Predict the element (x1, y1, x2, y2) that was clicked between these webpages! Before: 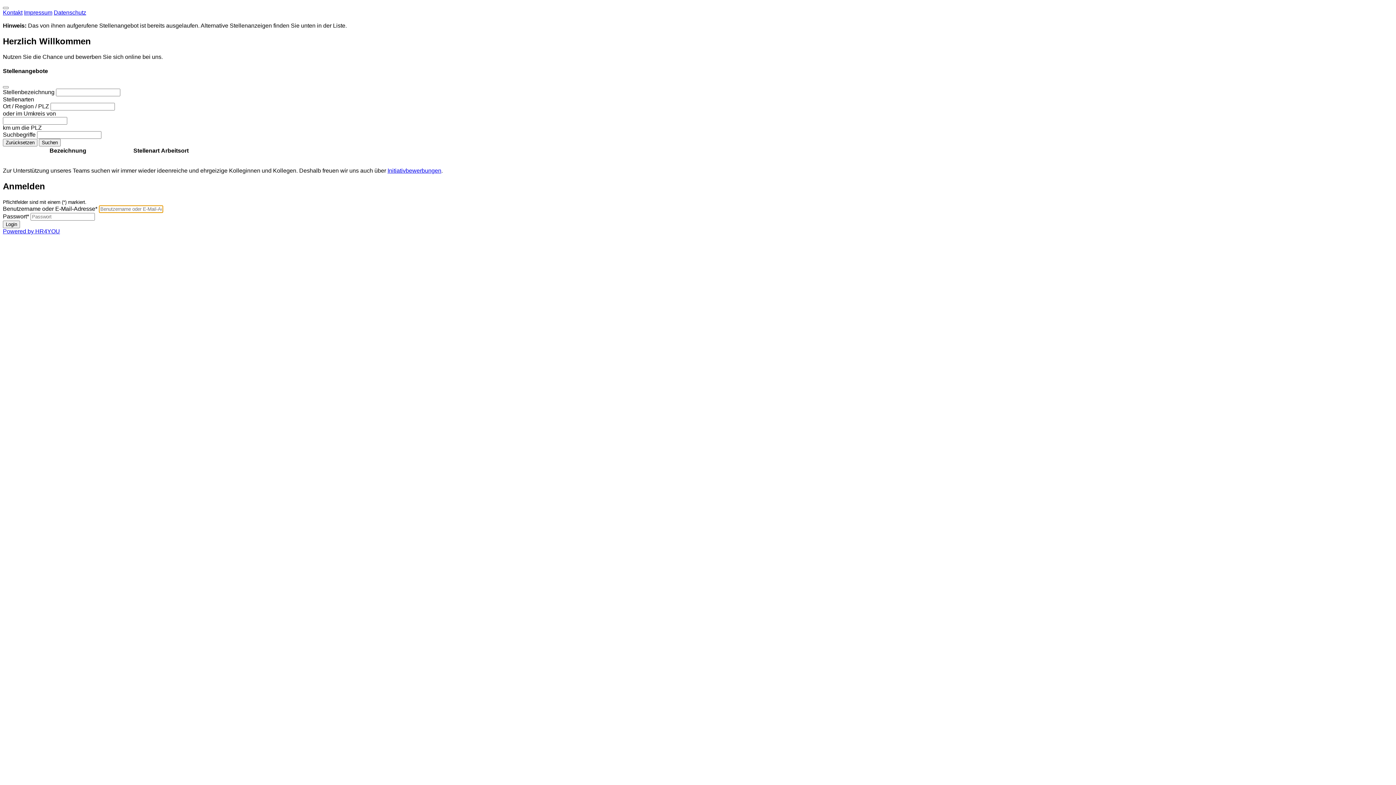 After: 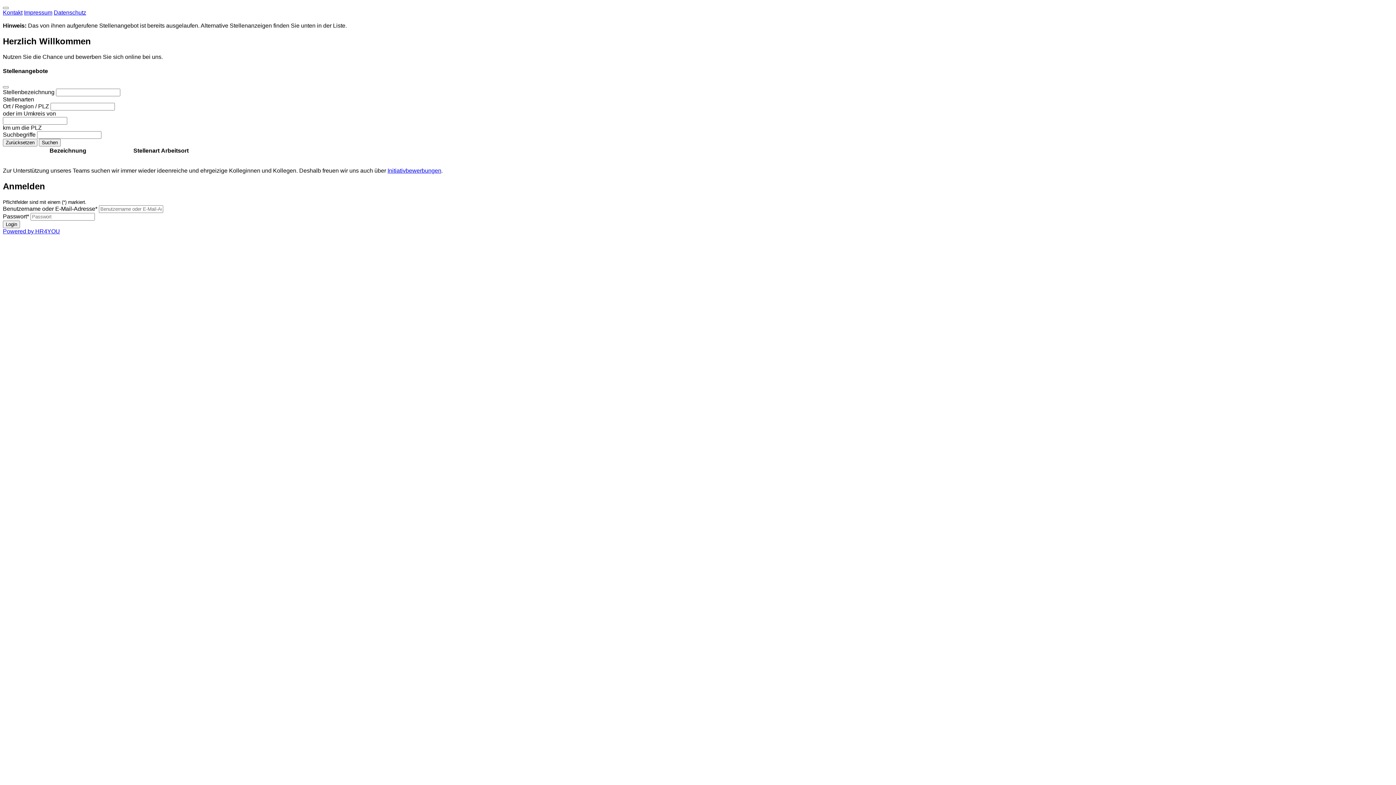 Action: label: Arbeitsort bbox: (161, 147, 188, 153)